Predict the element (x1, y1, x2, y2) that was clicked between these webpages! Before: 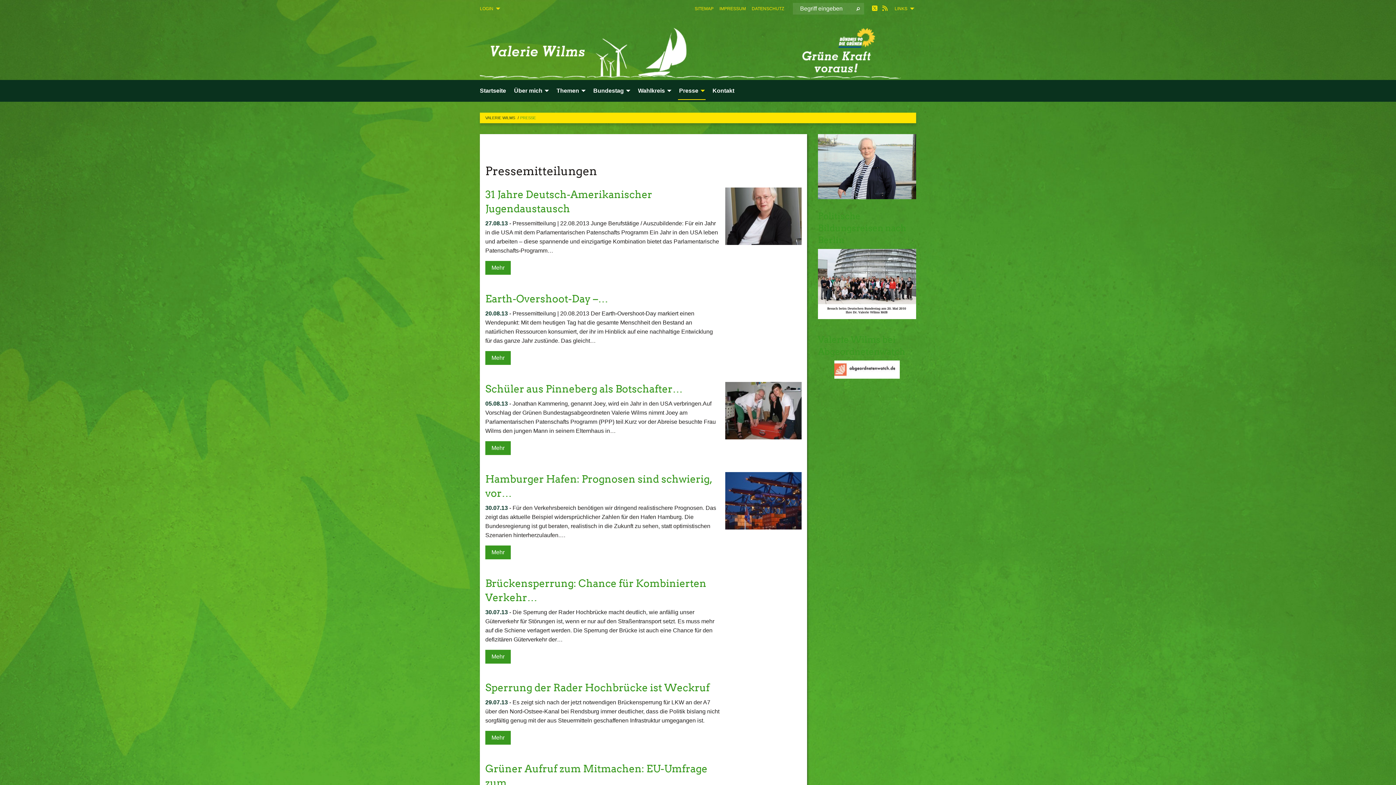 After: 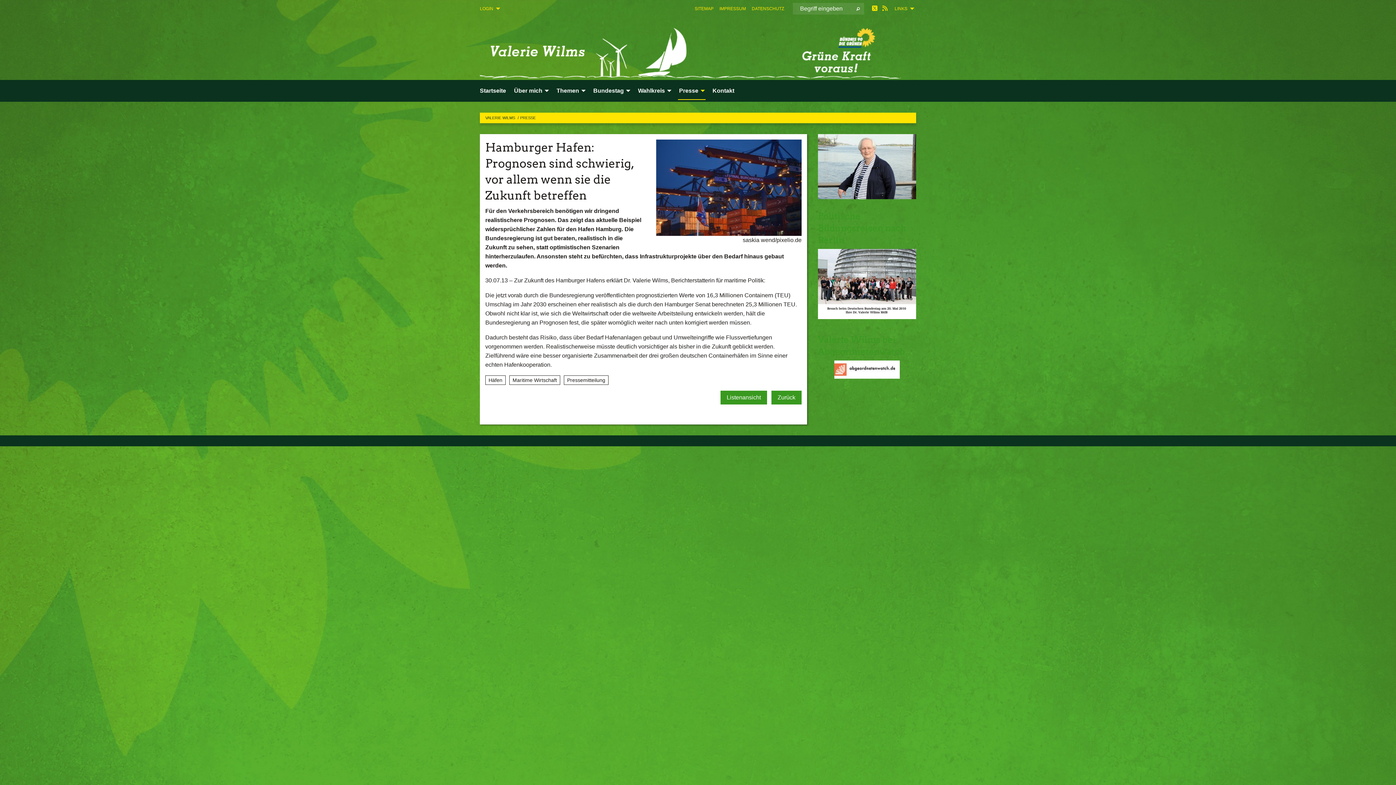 Action: bbox: (485, 545, 510, 559) label: Mehr